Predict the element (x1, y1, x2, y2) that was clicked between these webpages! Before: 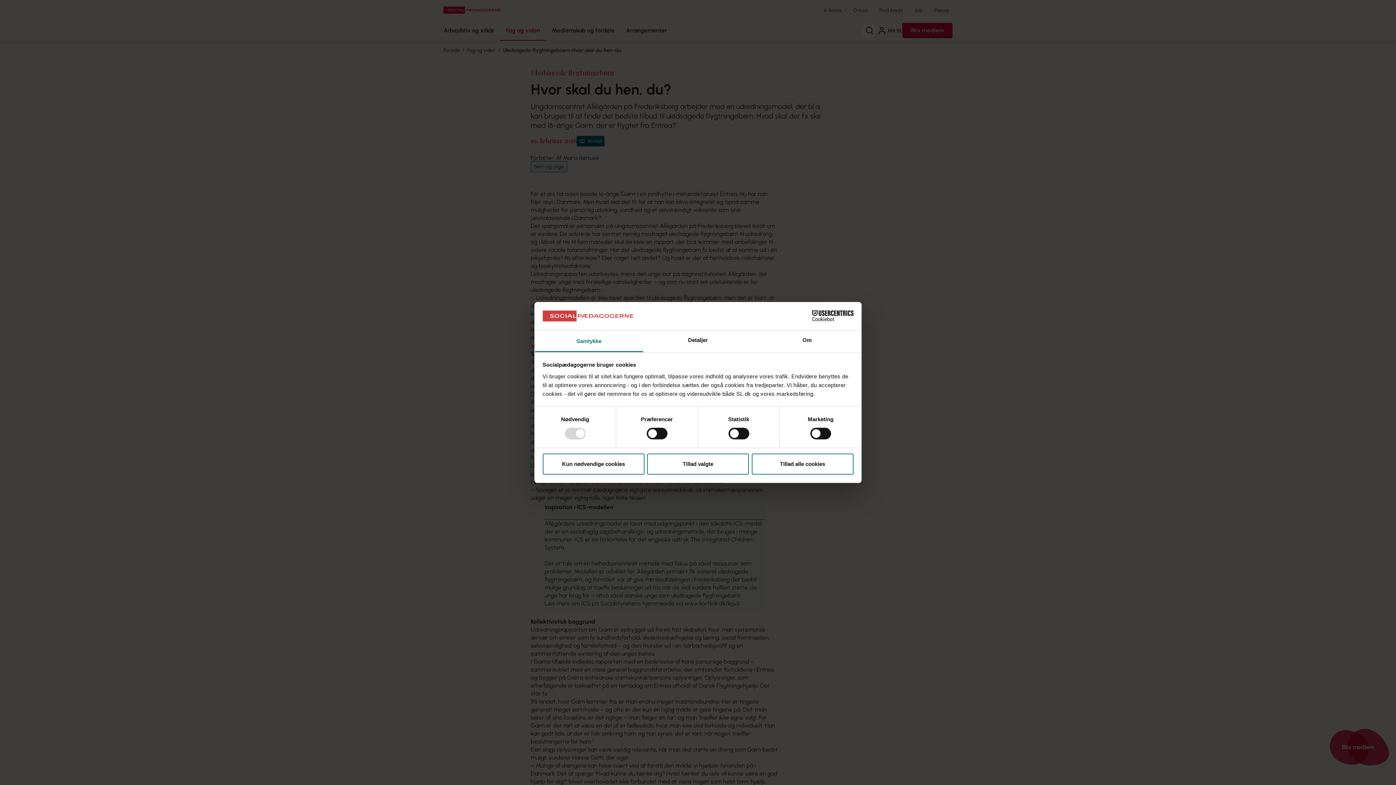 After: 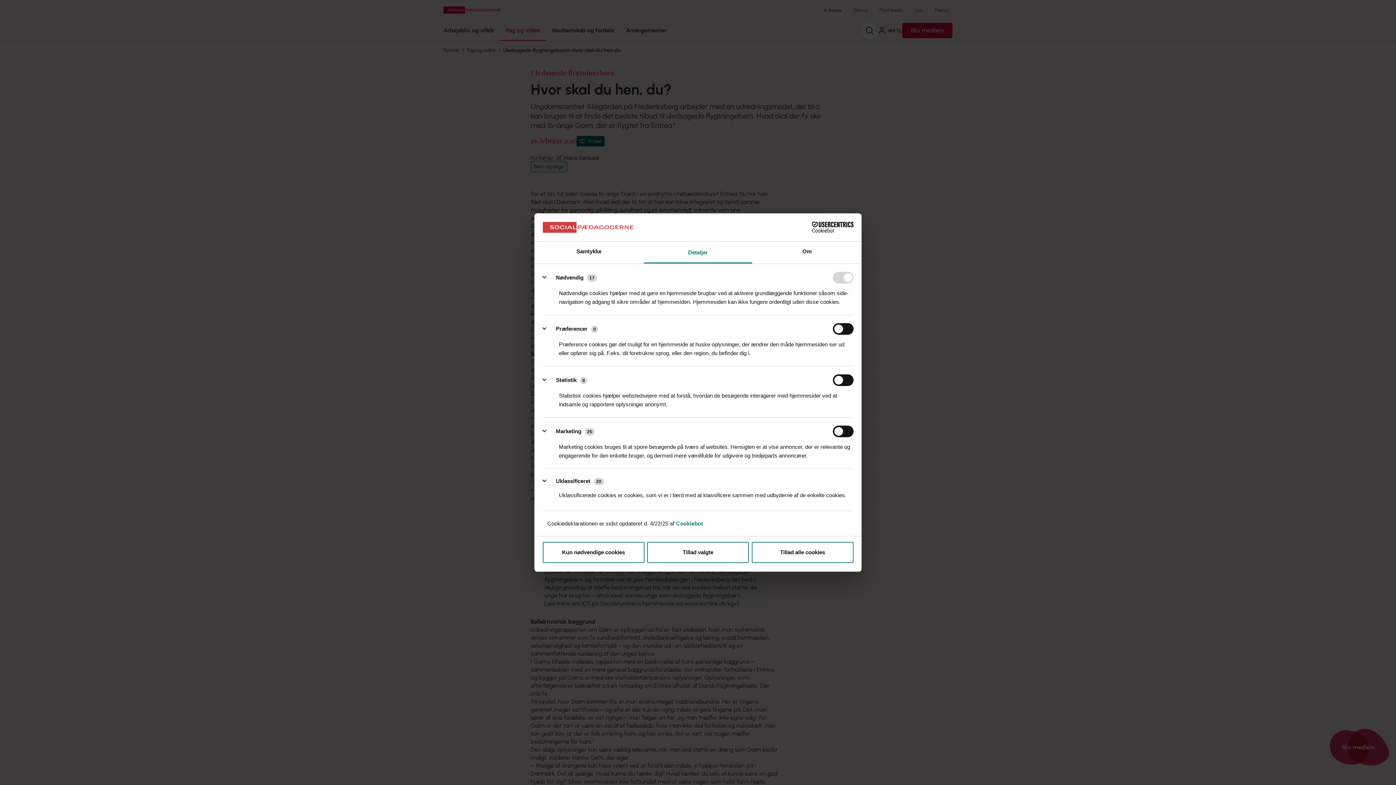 Action: bbox: (643, 330, 752, 352) label: Detaljer